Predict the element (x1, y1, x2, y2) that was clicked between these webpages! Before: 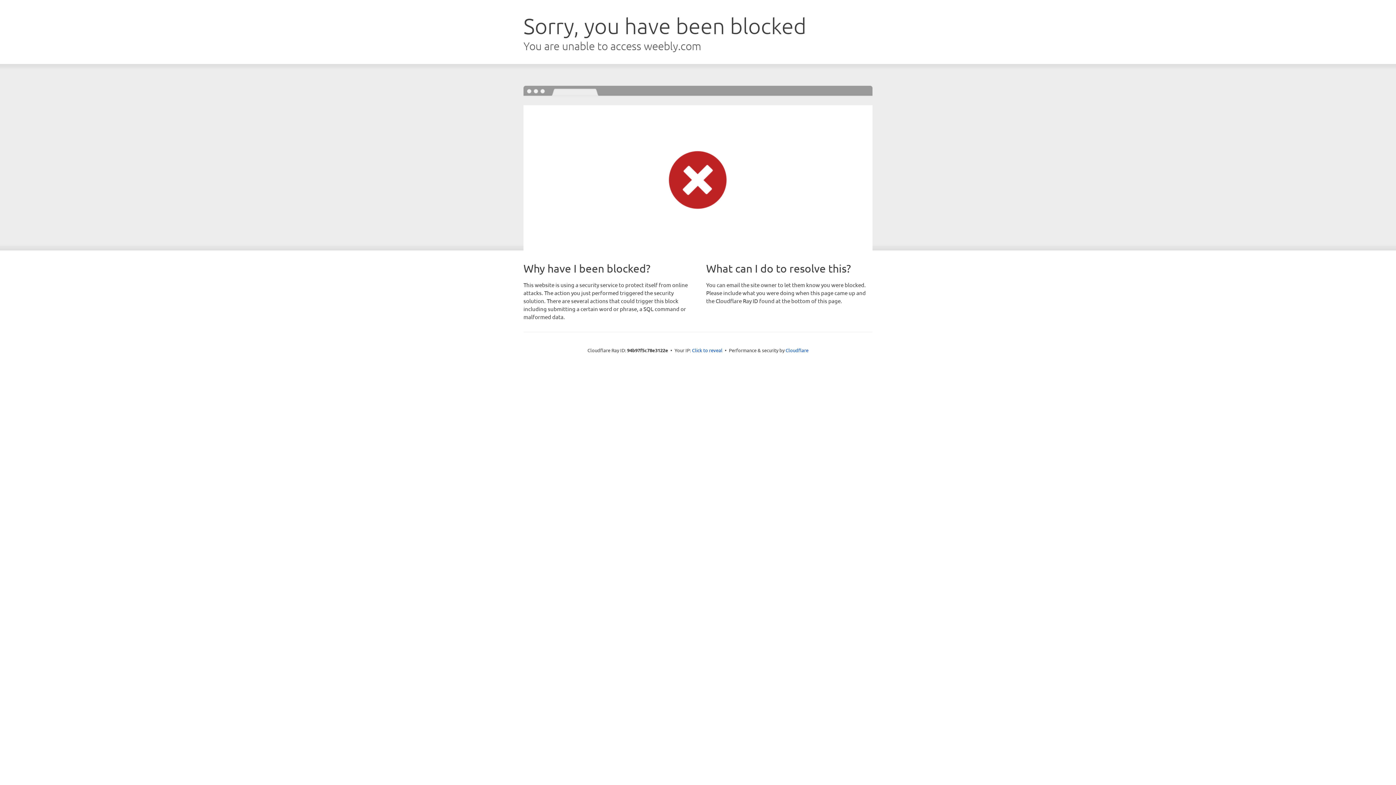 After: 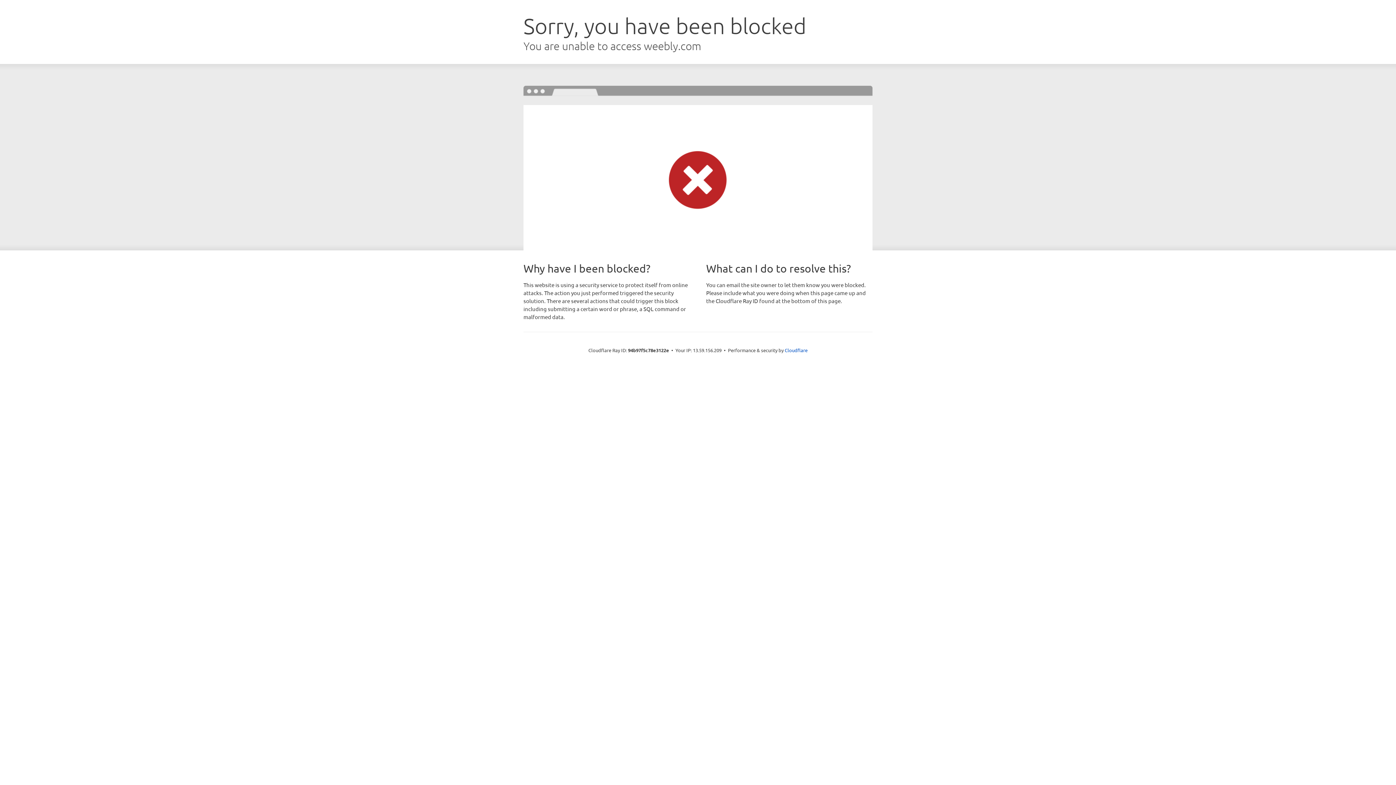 Action: bbox: (692, 346, 722, 353) label: Click to reveal